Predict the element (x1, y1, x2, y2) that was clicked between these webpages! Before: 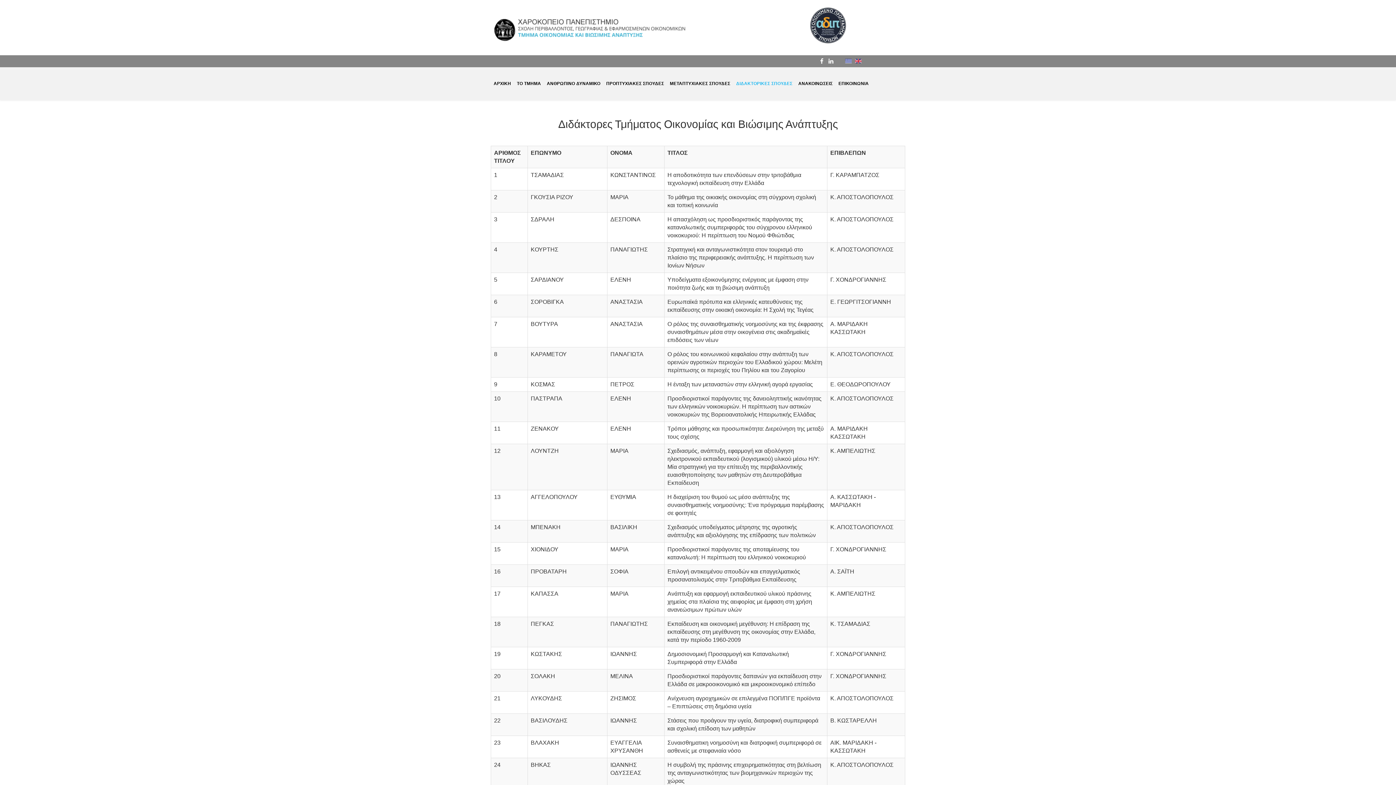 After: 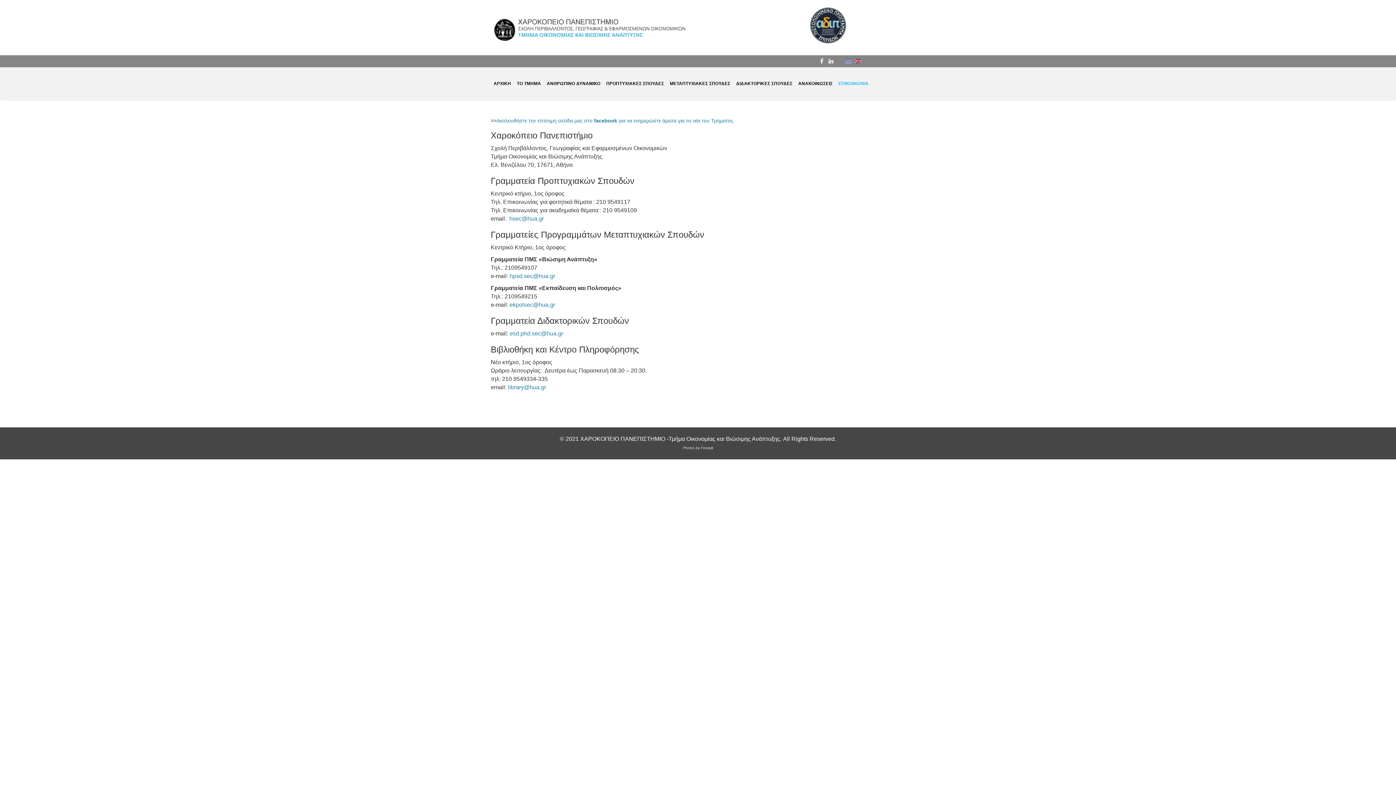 Action: label: ΕΠΙΚΟΙΝΩΝΙΑ bbox: (835, 67, 871, 100)